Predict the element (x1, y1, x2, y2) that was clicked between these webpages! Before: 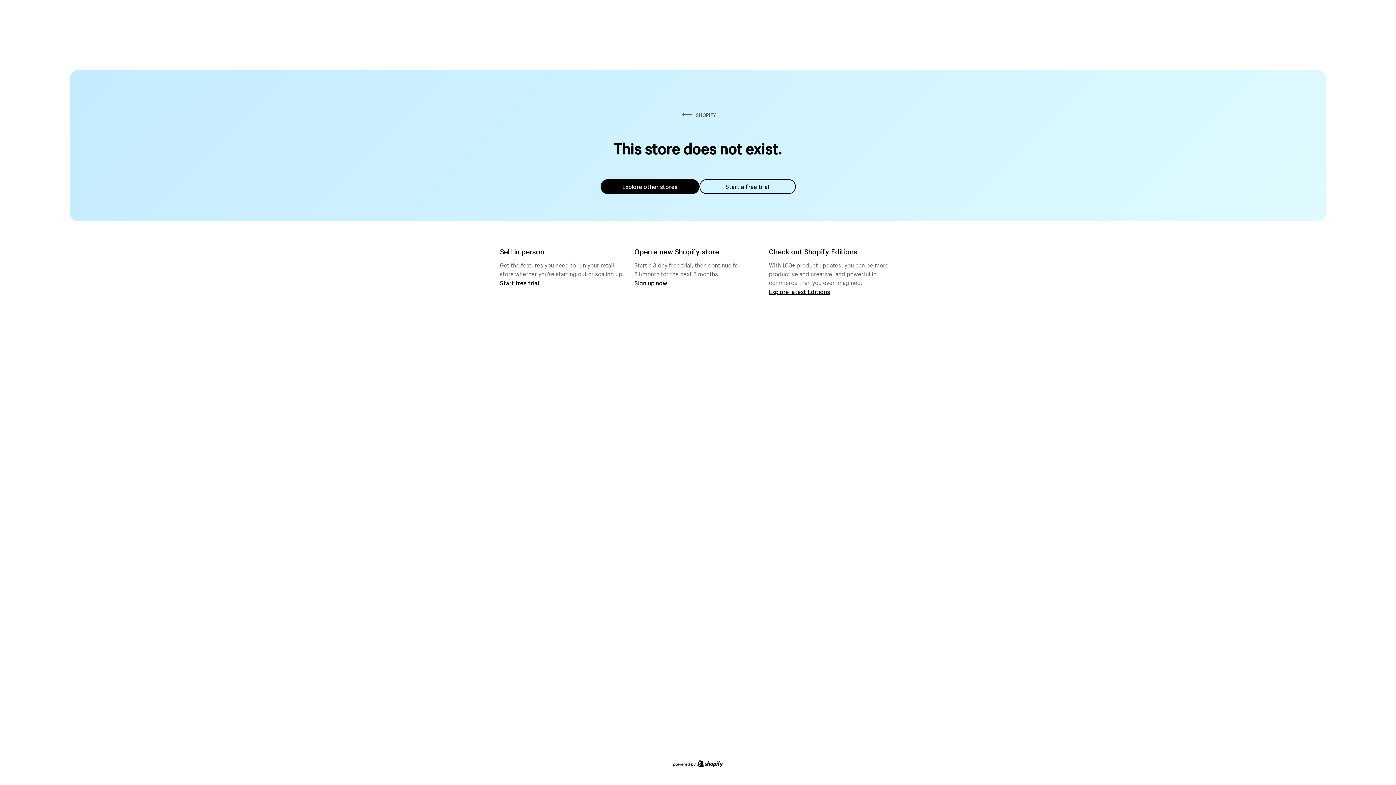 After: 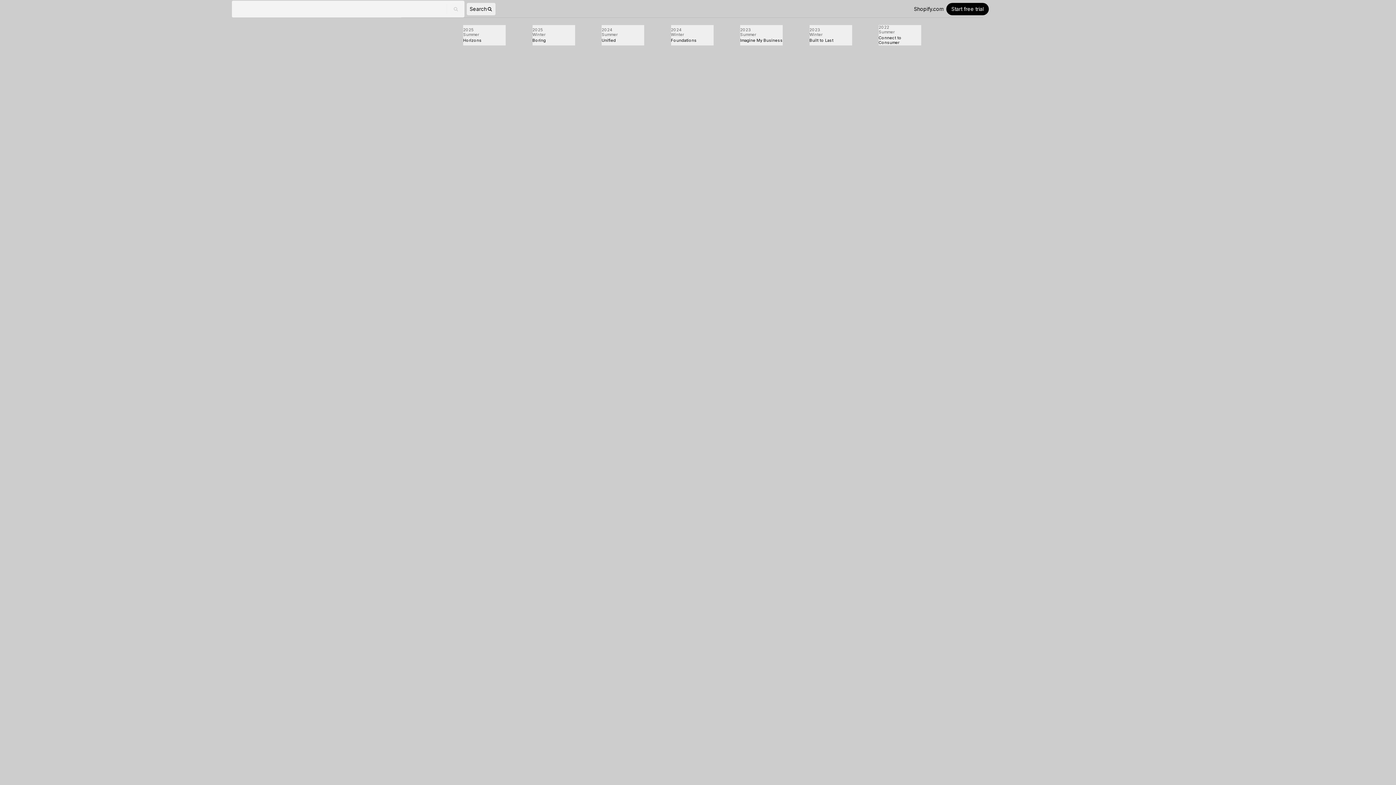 Action: label: Explore latest Editions bbox: (769, 287, 830, 295)